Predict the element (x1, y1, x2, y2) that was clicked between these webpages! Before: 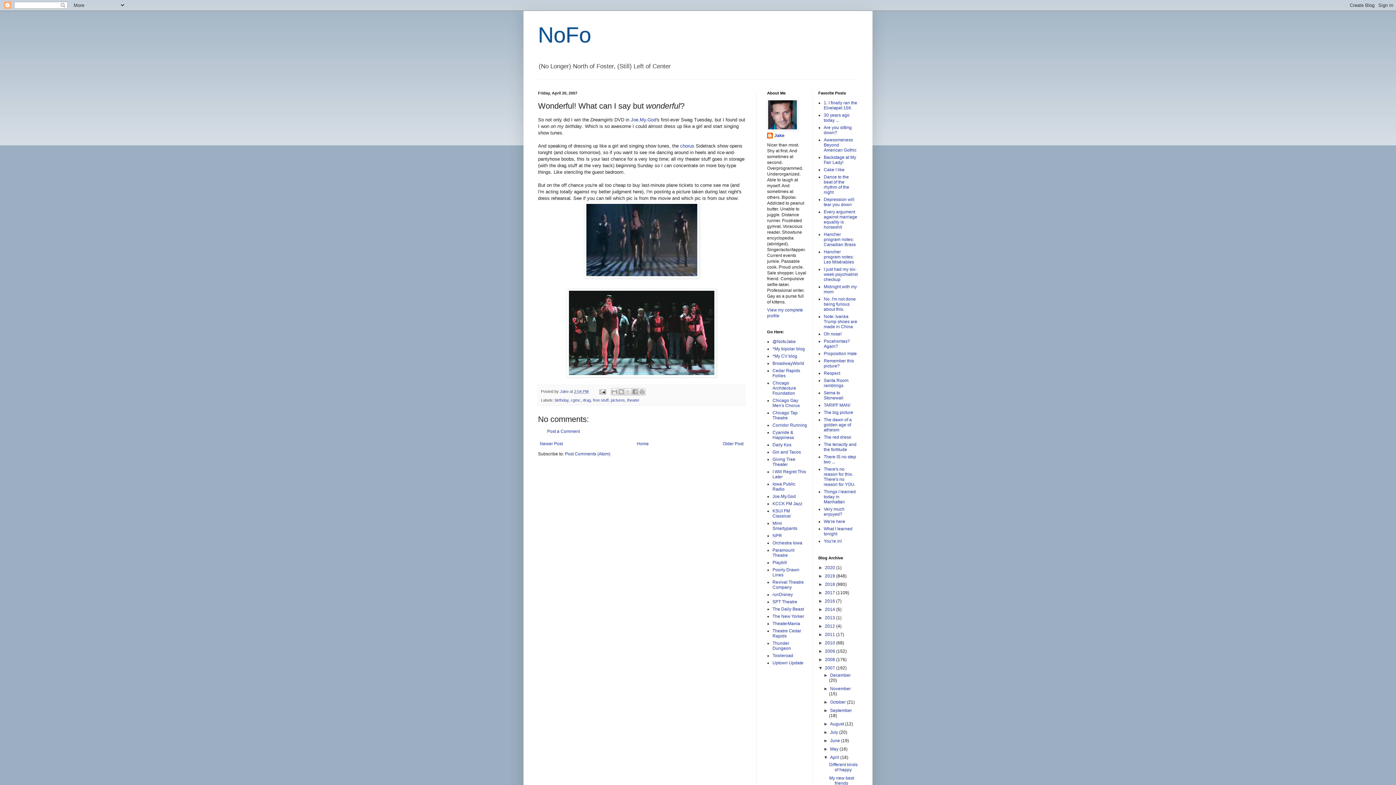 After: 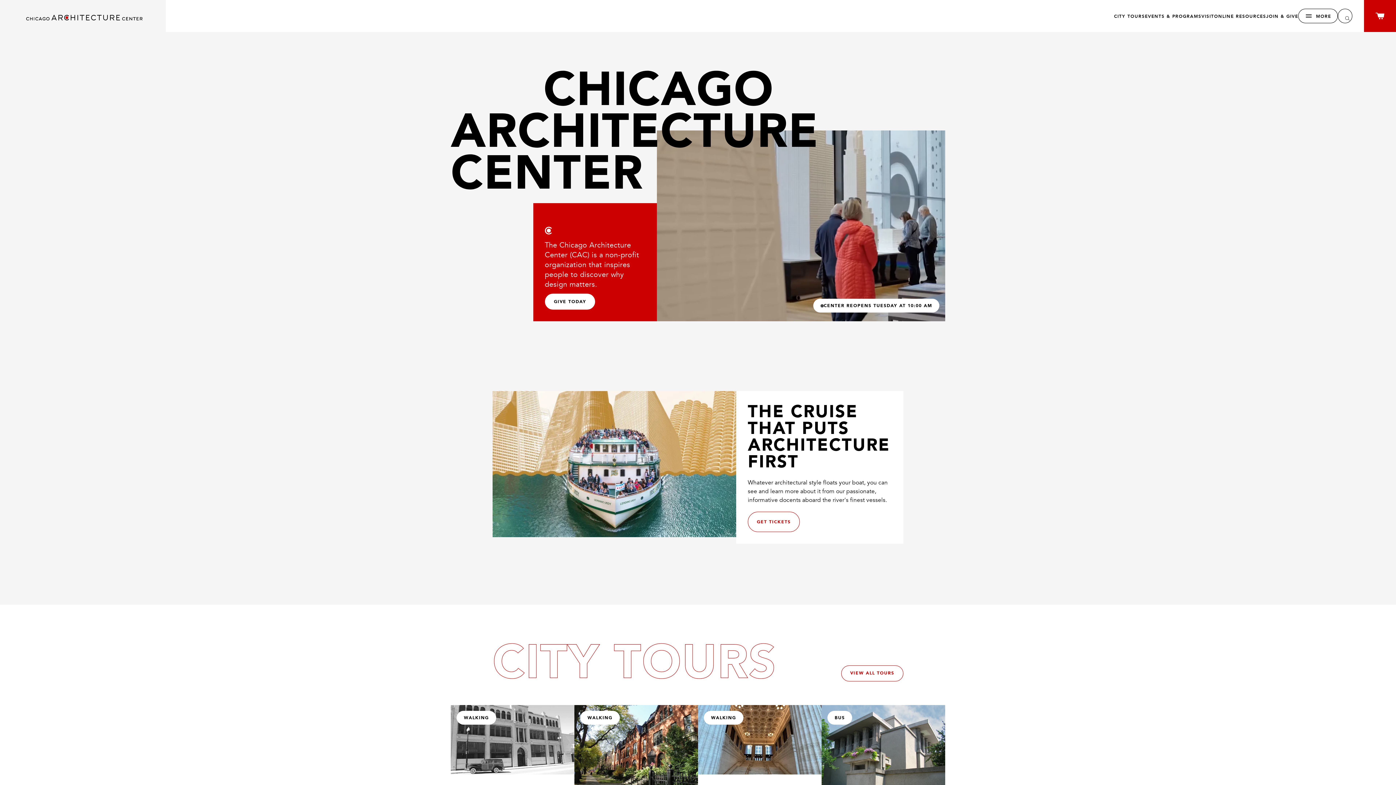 Action: label: Chicago Architecture Foundation bbox: (772, 380, 796, 396)